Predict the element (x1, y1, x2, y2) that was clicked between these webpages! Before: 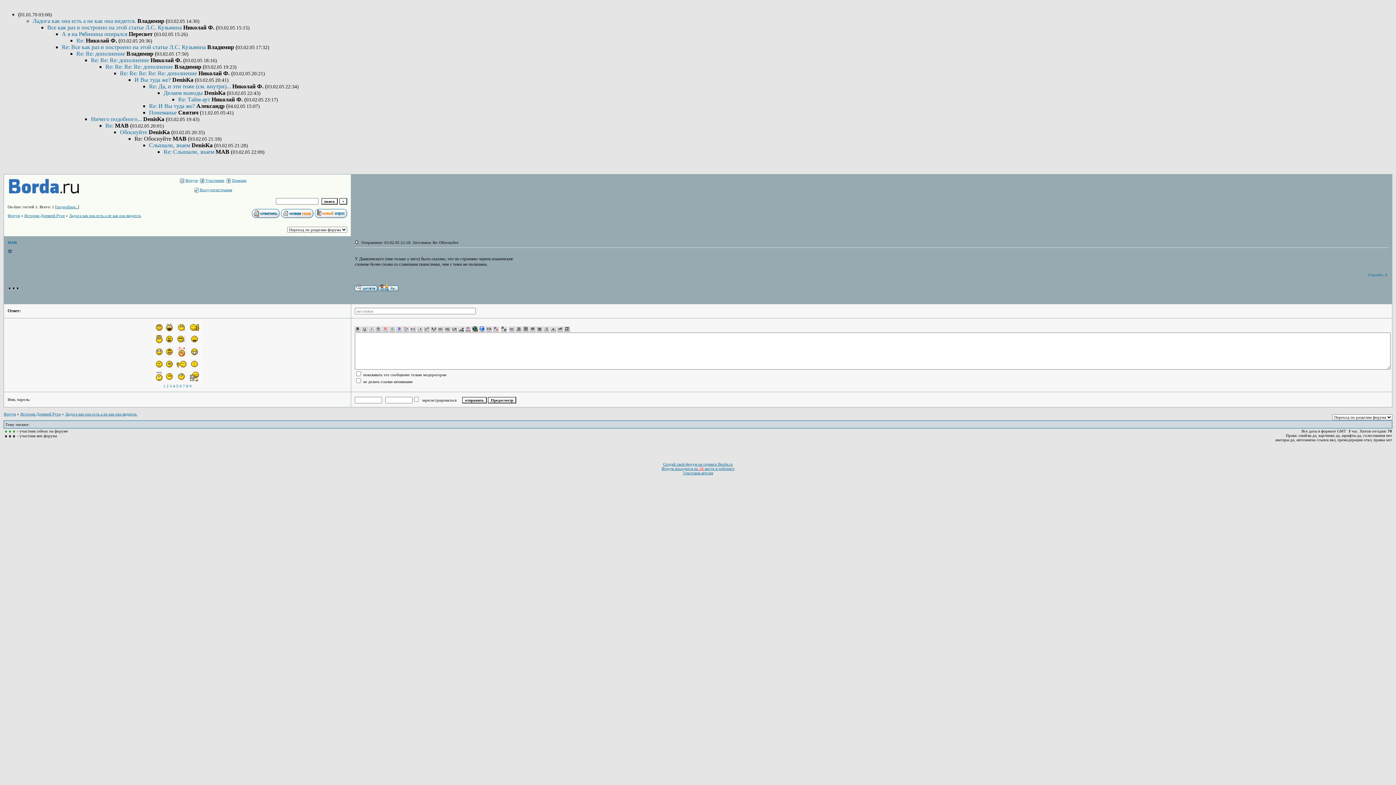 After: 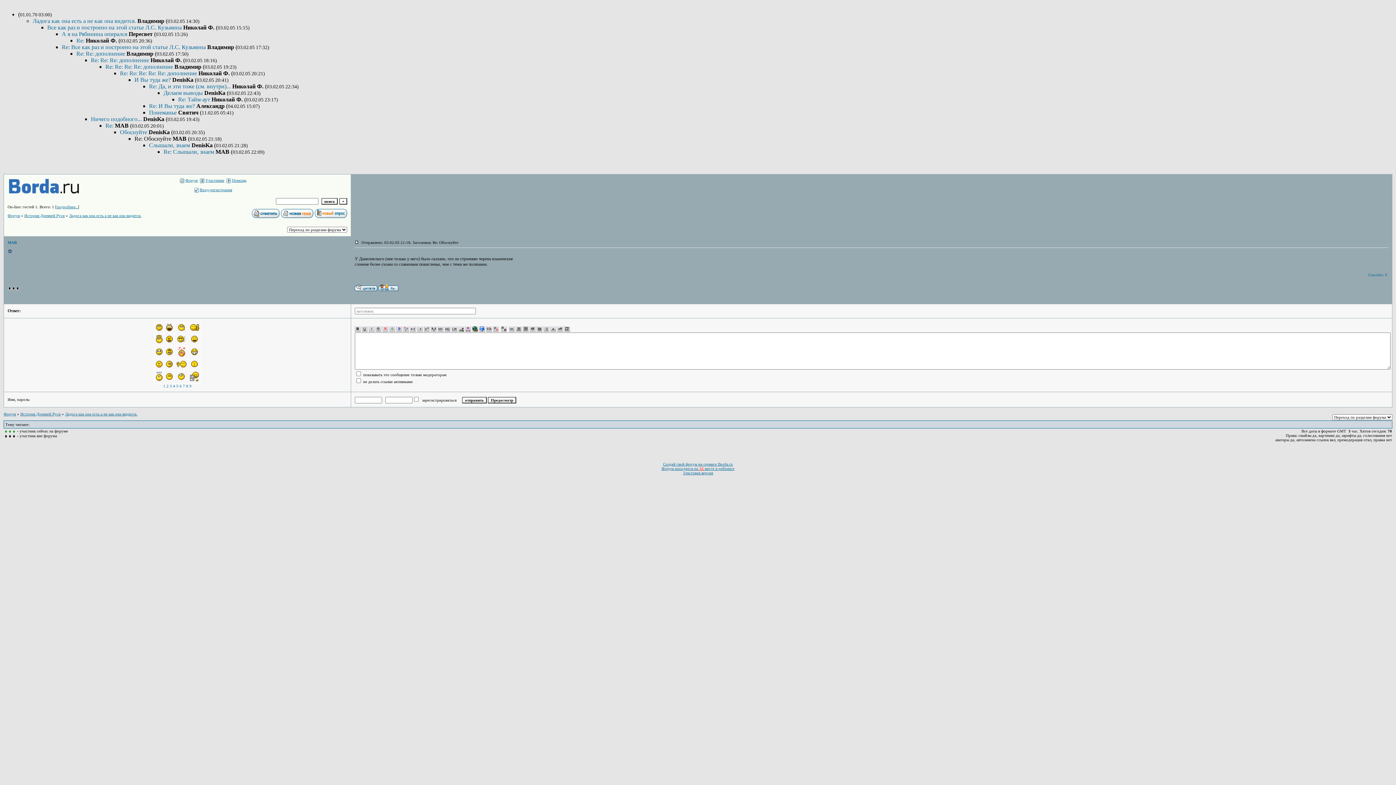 Action: bbox: (465, 328, 471, 332)